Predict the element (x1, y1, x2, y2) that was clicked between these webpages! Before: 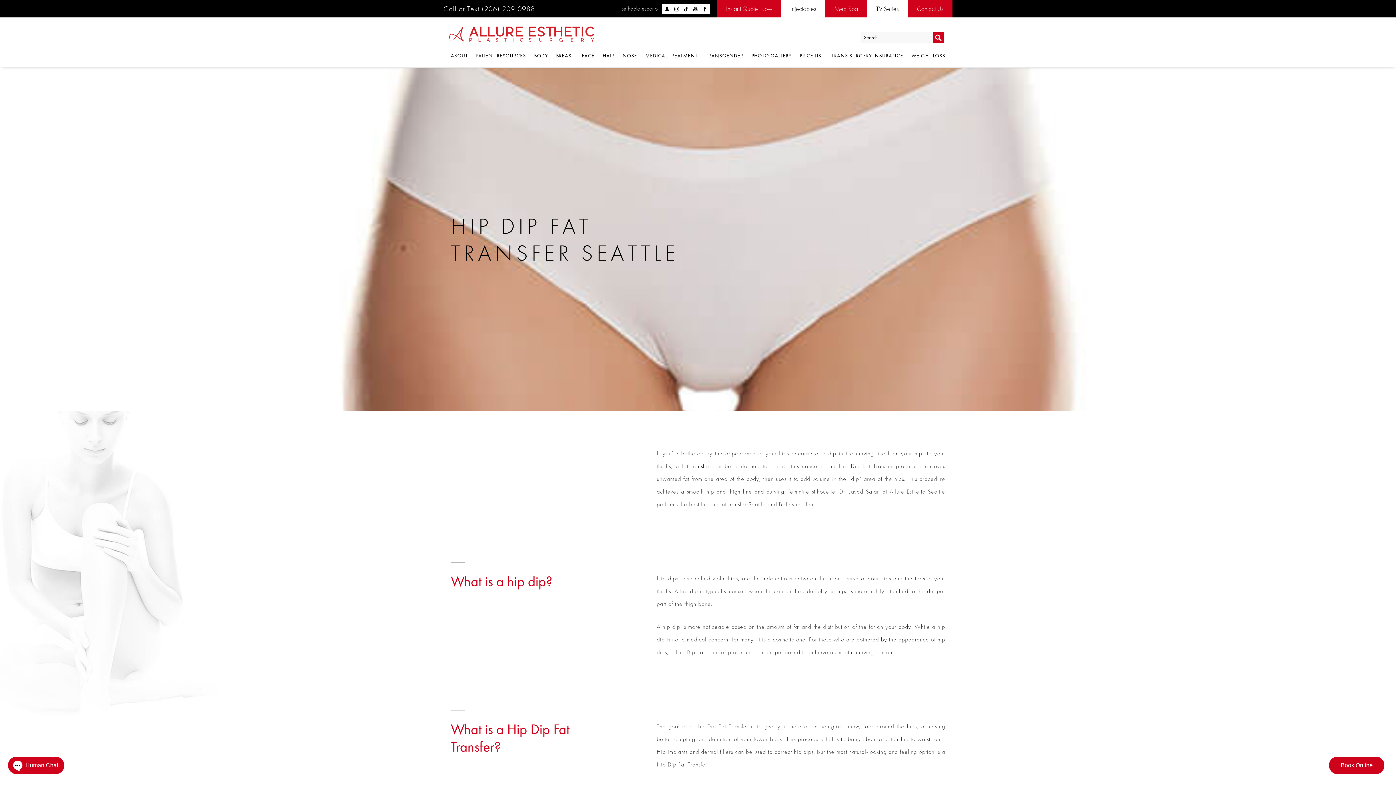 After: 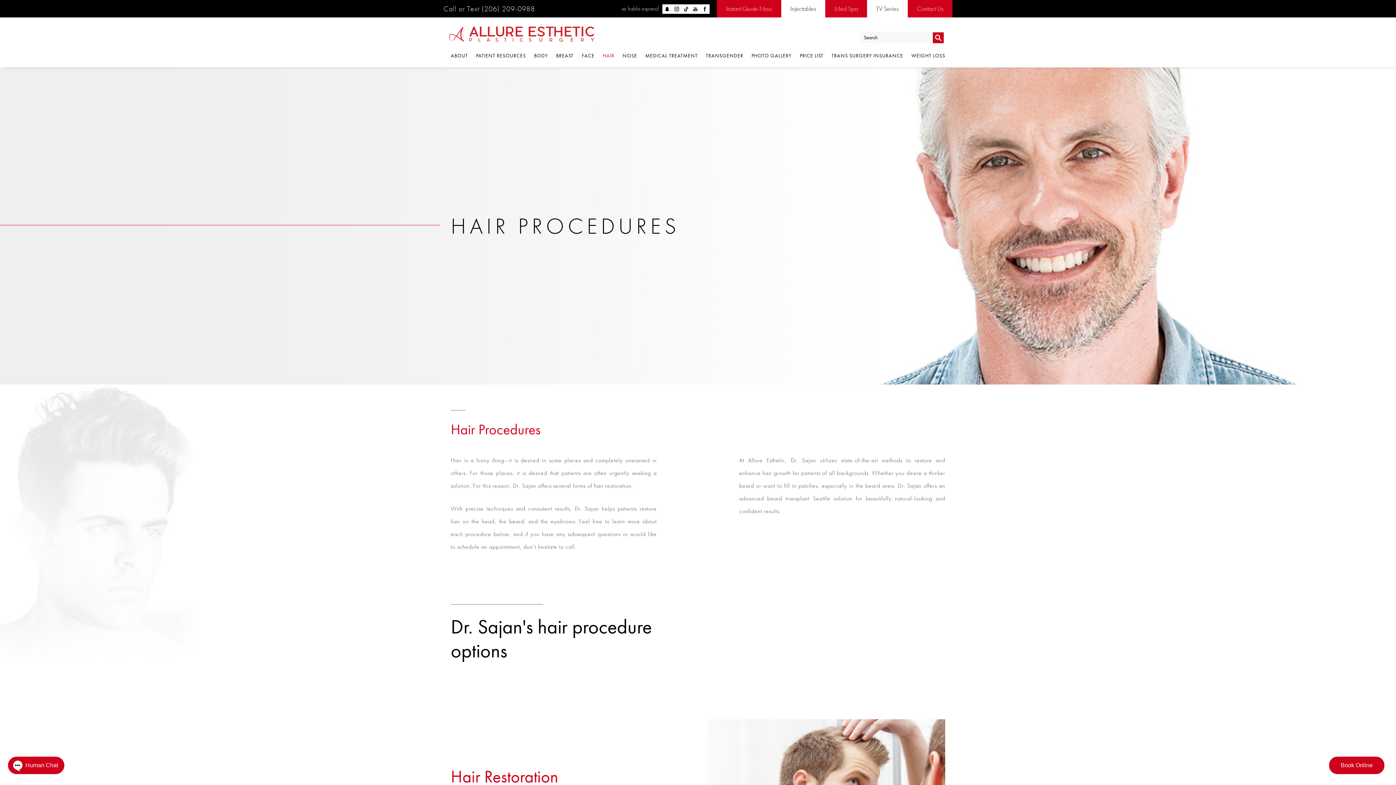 Action: label: HAIR bbox: (601, 45, 616, 67)